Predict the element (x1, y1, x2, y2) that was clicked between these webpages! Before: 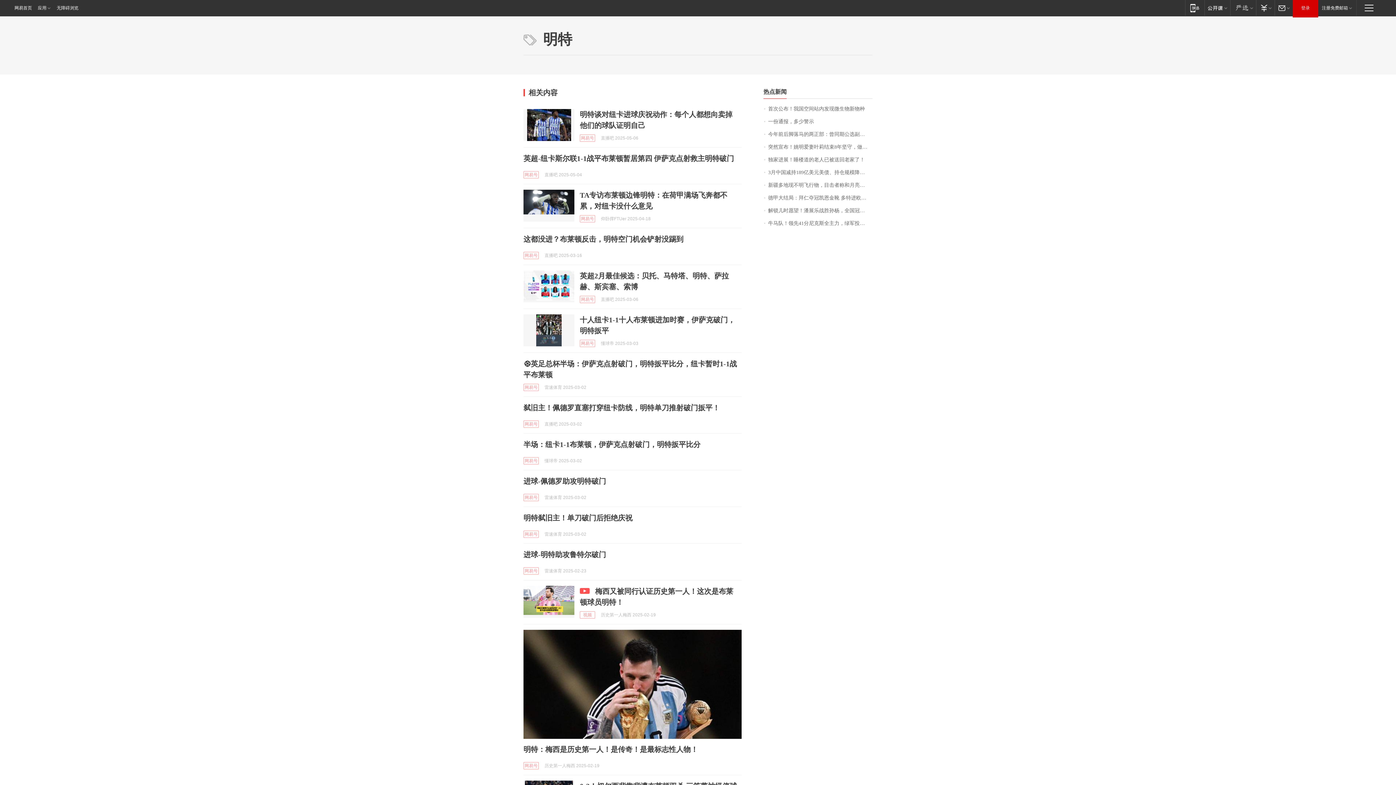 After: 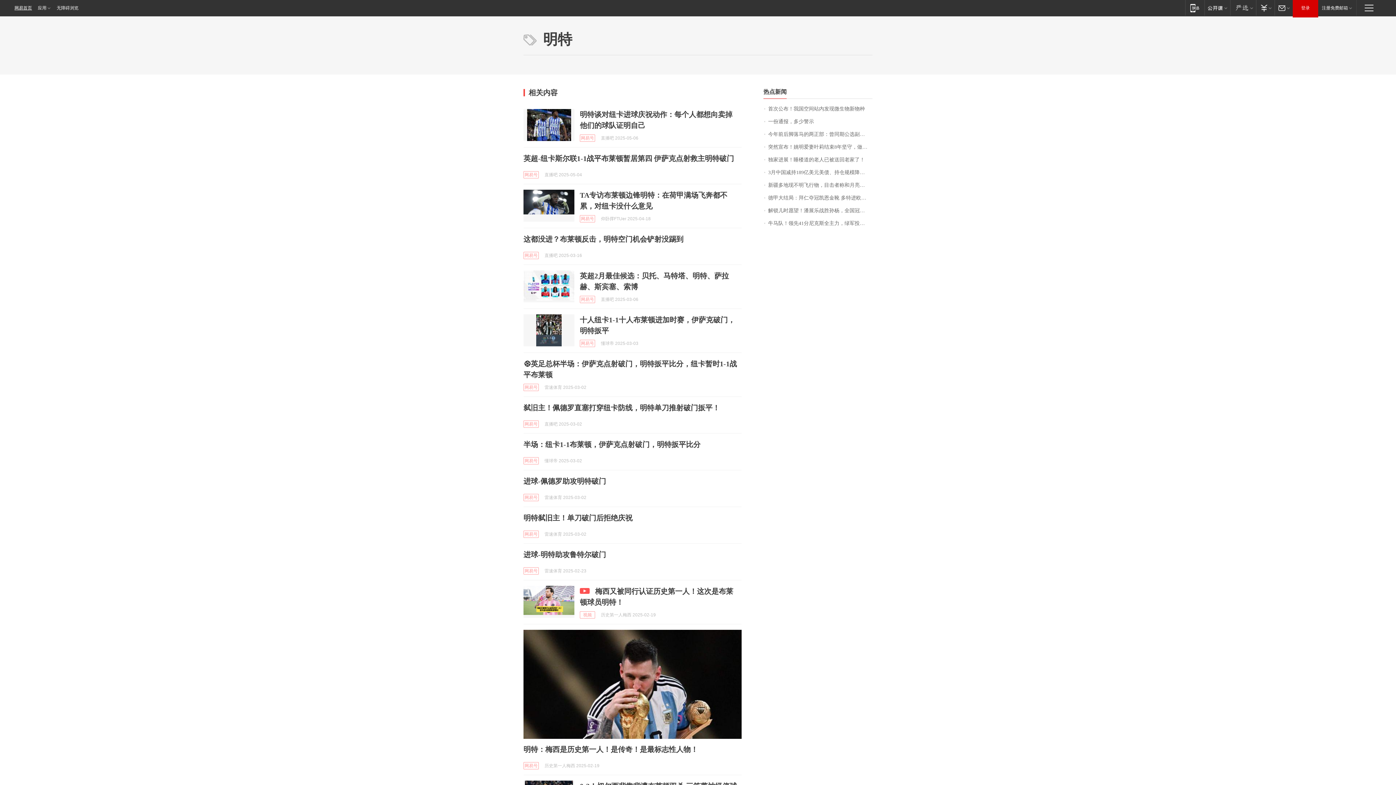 Action: bbox: (0, 0, 34, 16) label: 网易首页